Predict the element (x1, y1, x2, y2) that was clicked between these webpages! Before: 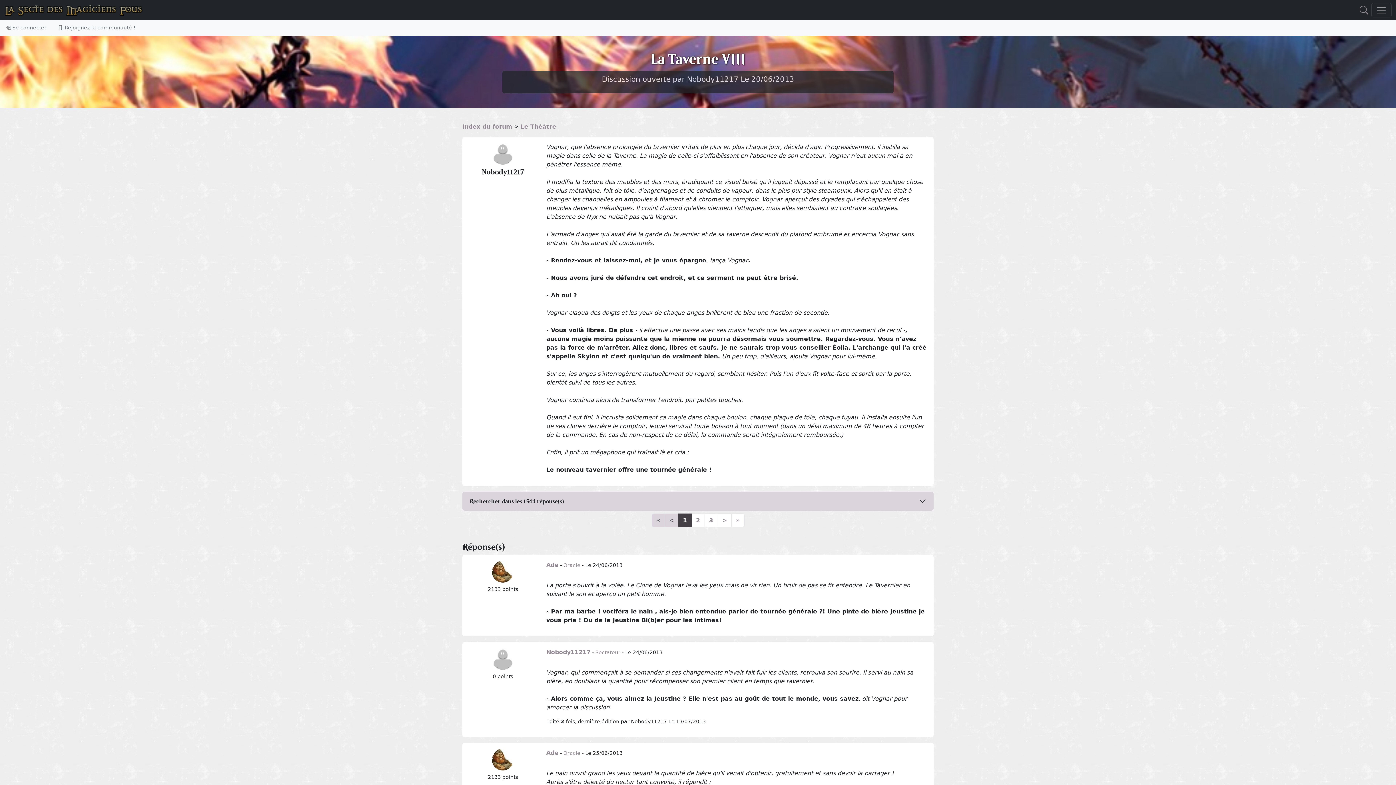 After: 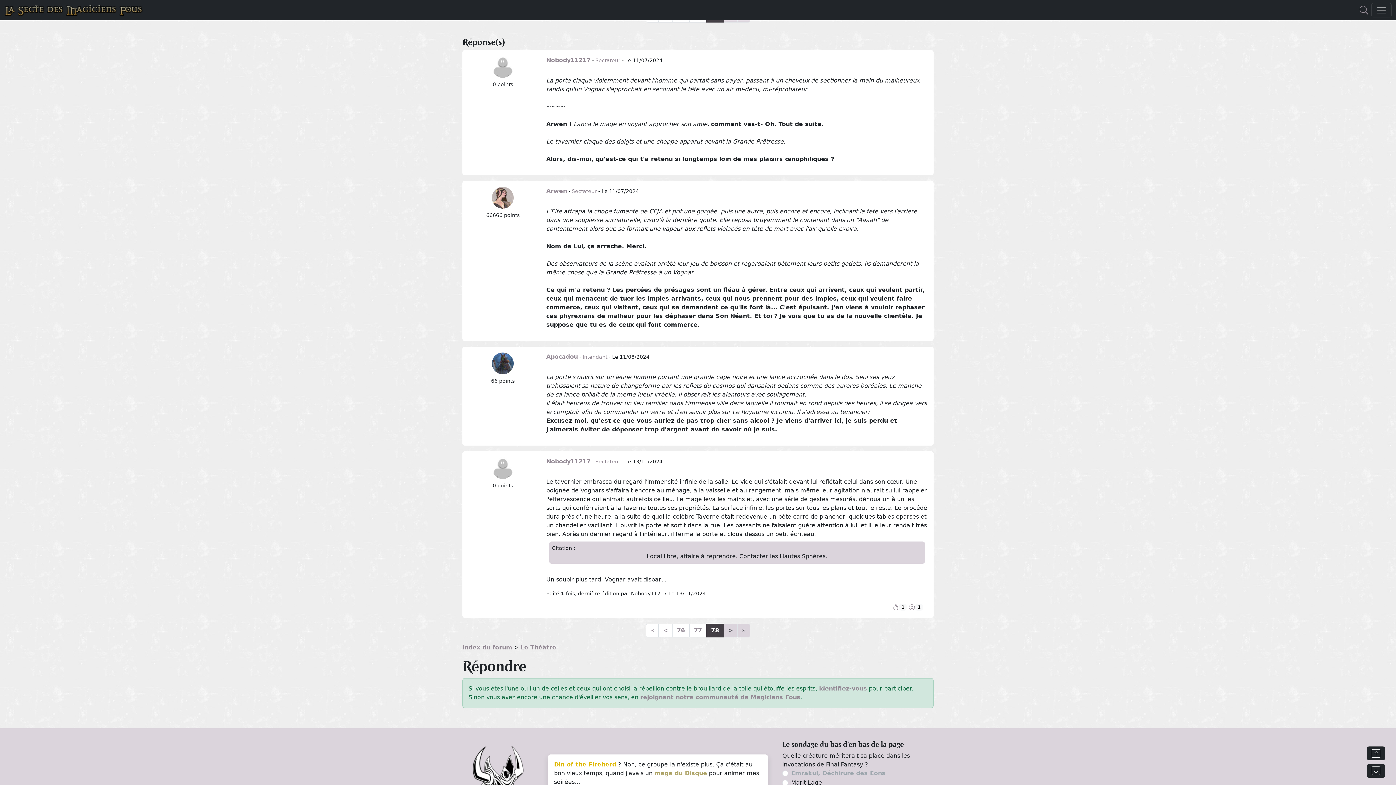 Action: bbox: (731, 513, 744, 527) label: »